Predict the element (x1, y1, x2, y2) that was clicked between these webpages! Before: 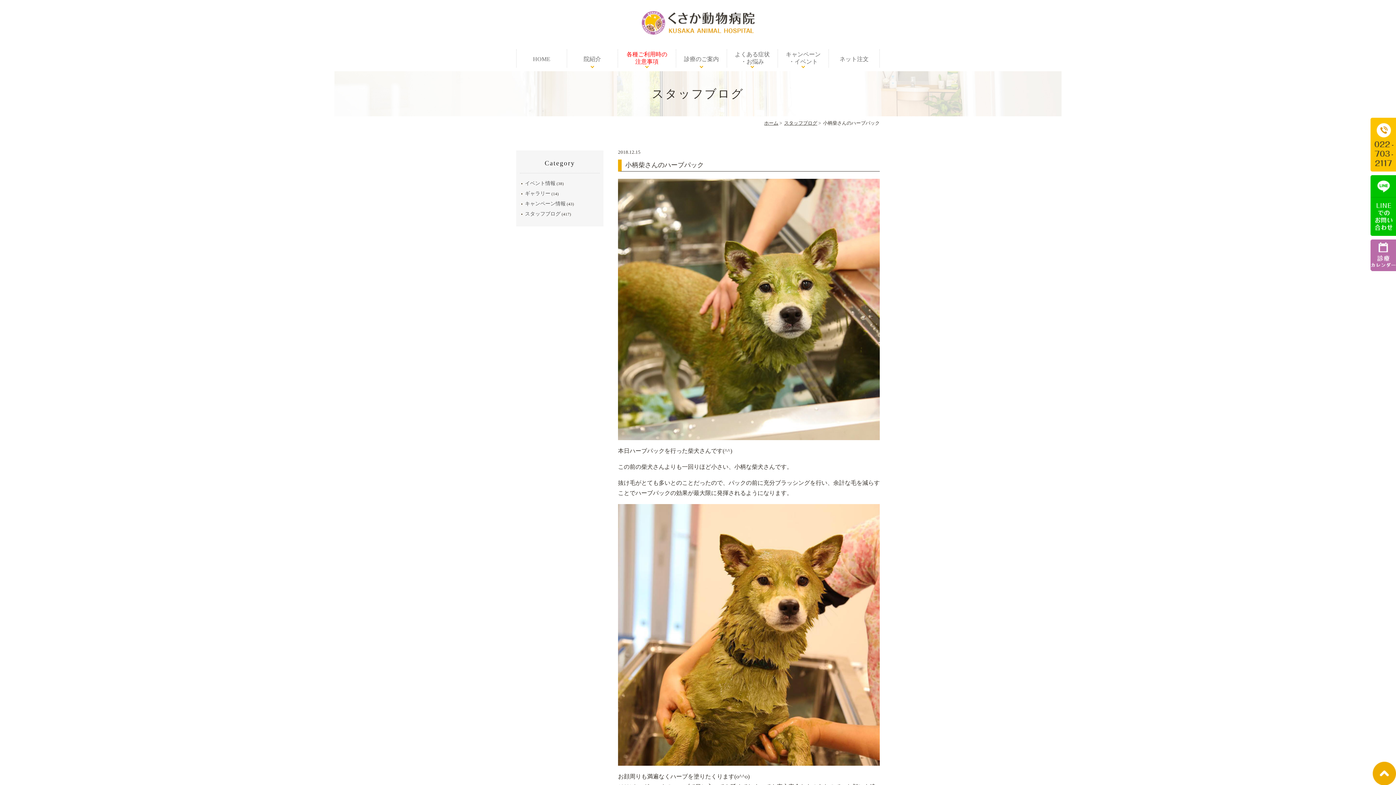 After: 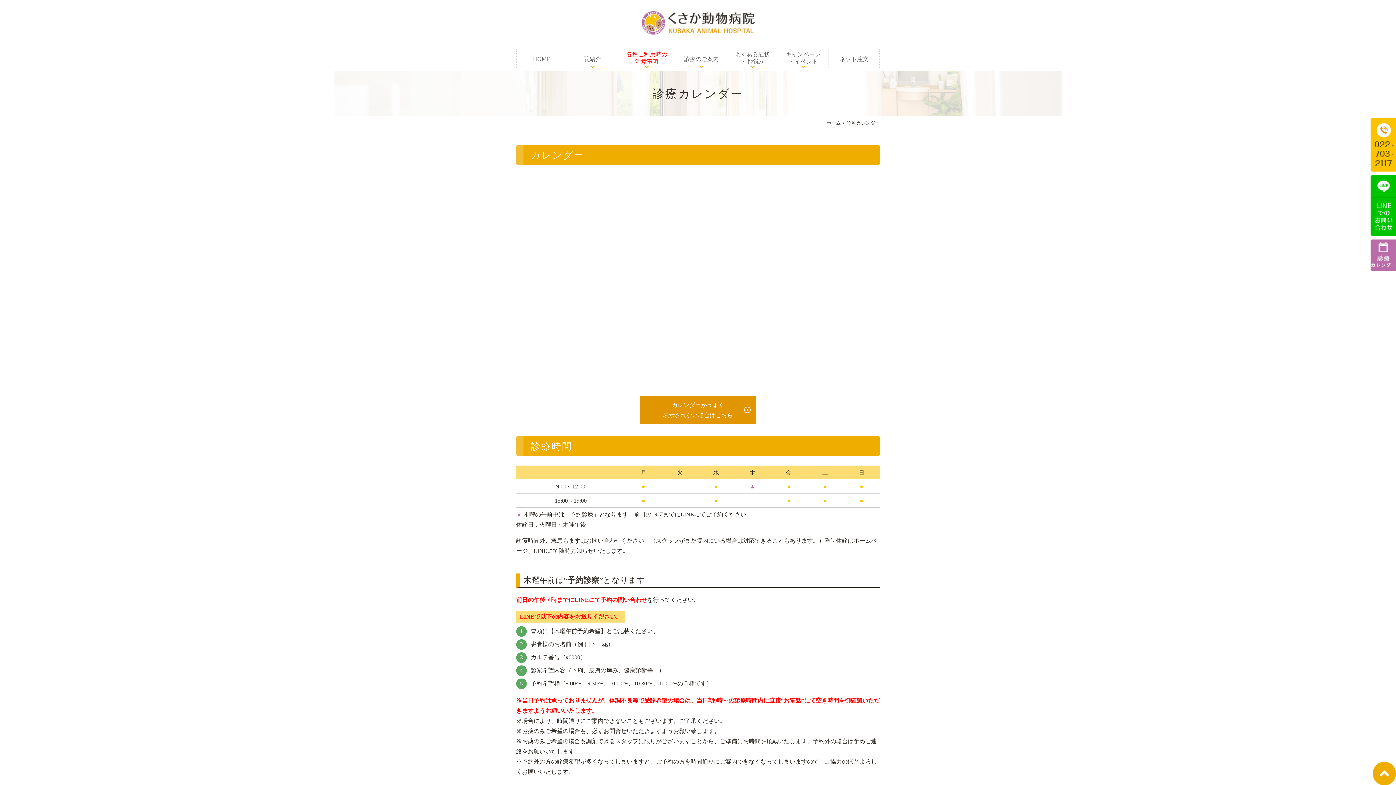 Action: bbox: (1370, 239, 1396, 271)